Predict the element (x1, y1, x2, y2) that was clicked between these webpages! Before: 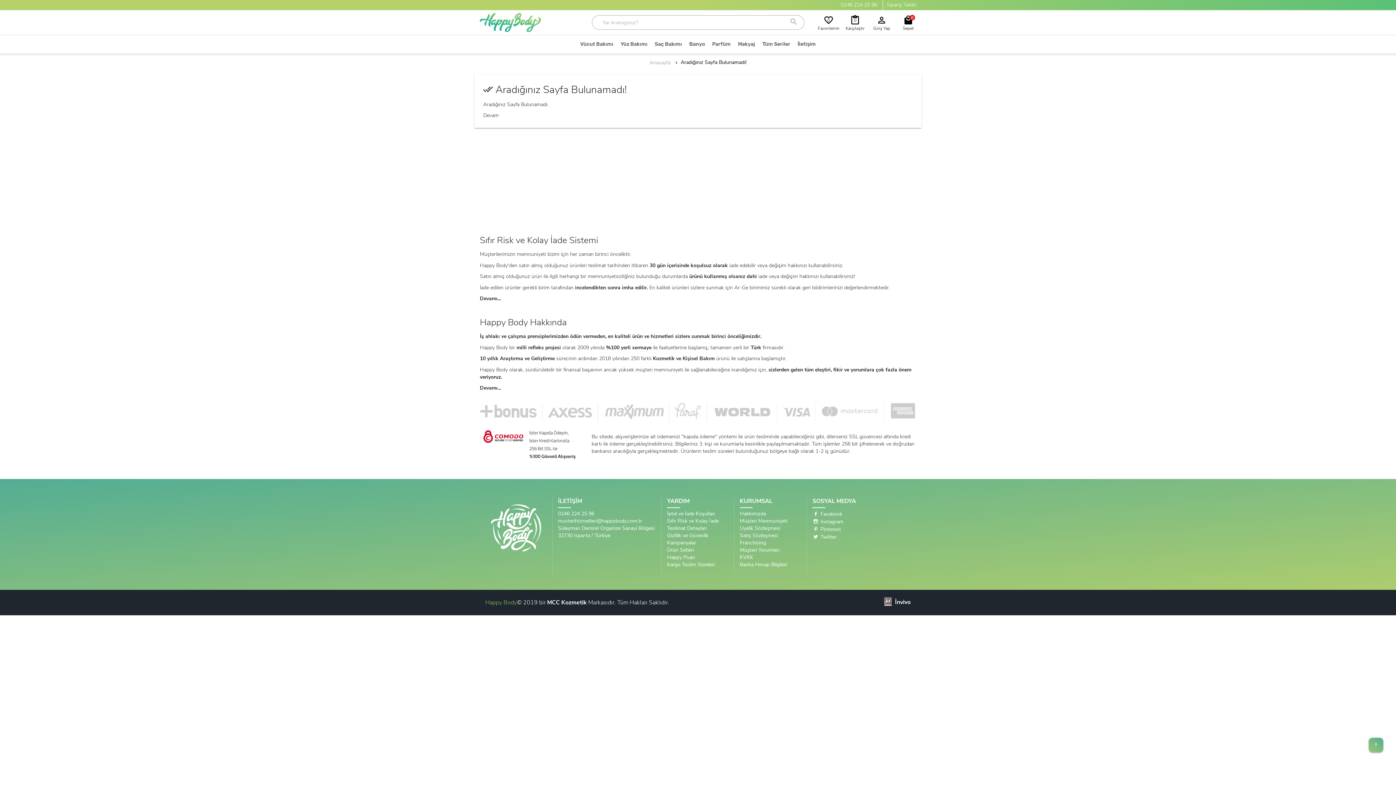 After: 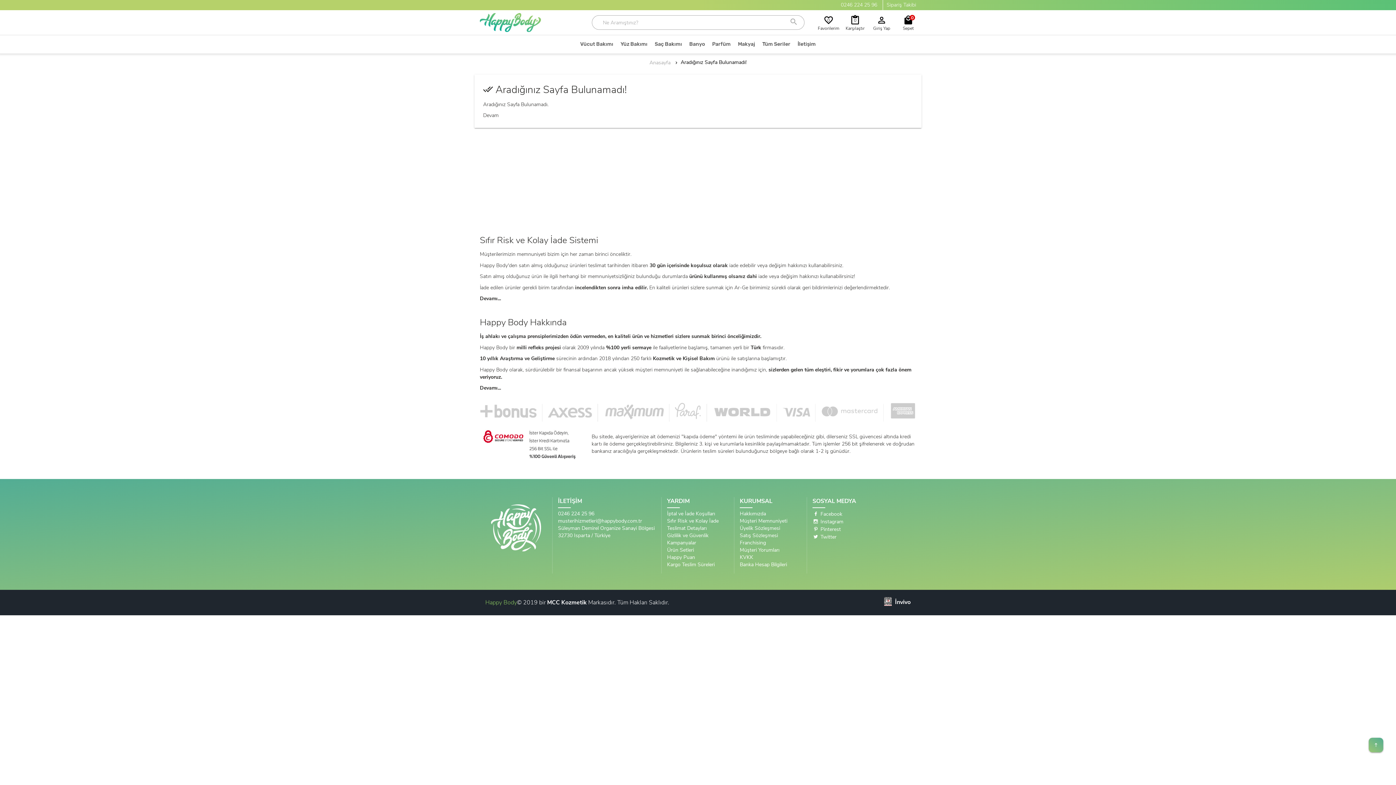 Action: bbox: (884, 600, 892, 608)